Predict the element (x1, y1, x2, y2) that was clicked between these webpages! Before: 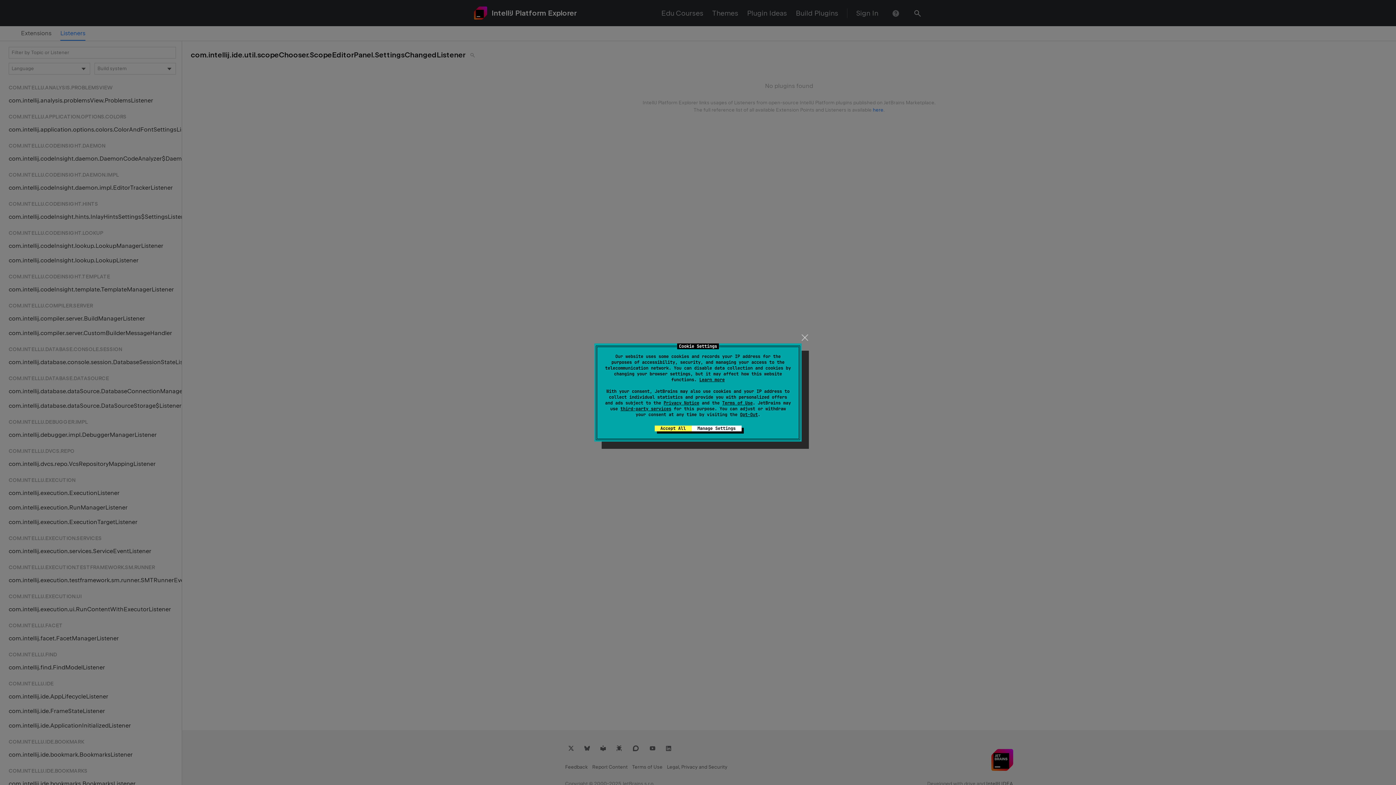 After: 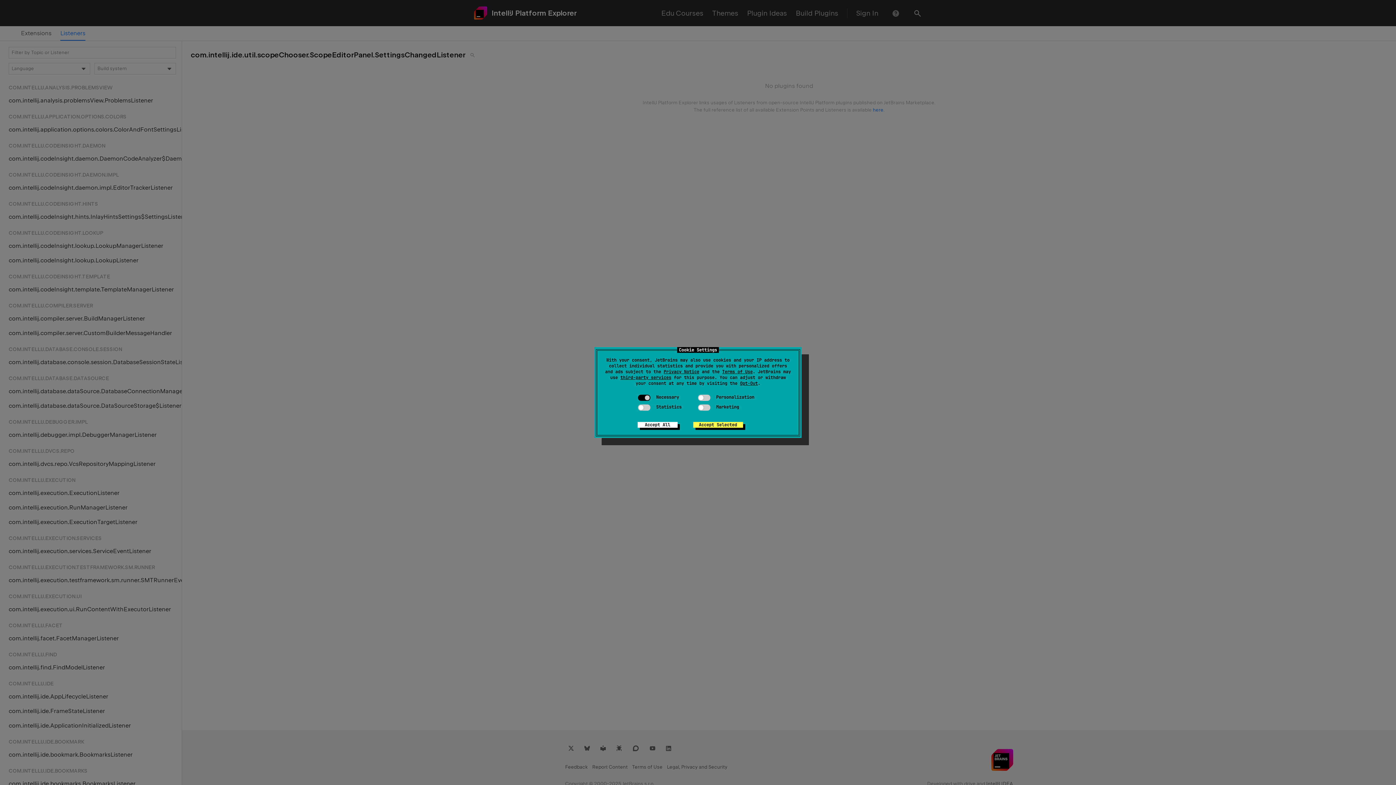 Action: label: Manage Settings bbox: (691, 425, 741, 431)